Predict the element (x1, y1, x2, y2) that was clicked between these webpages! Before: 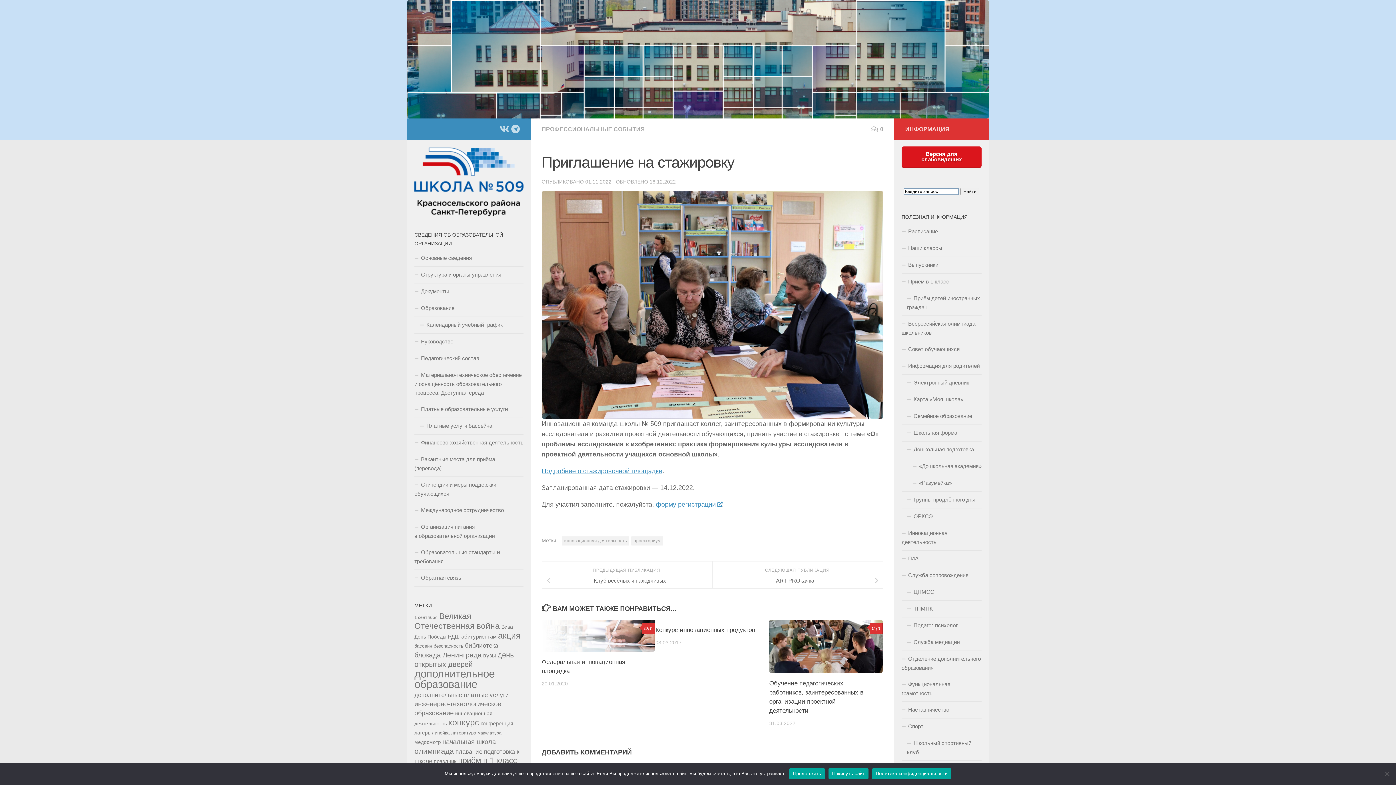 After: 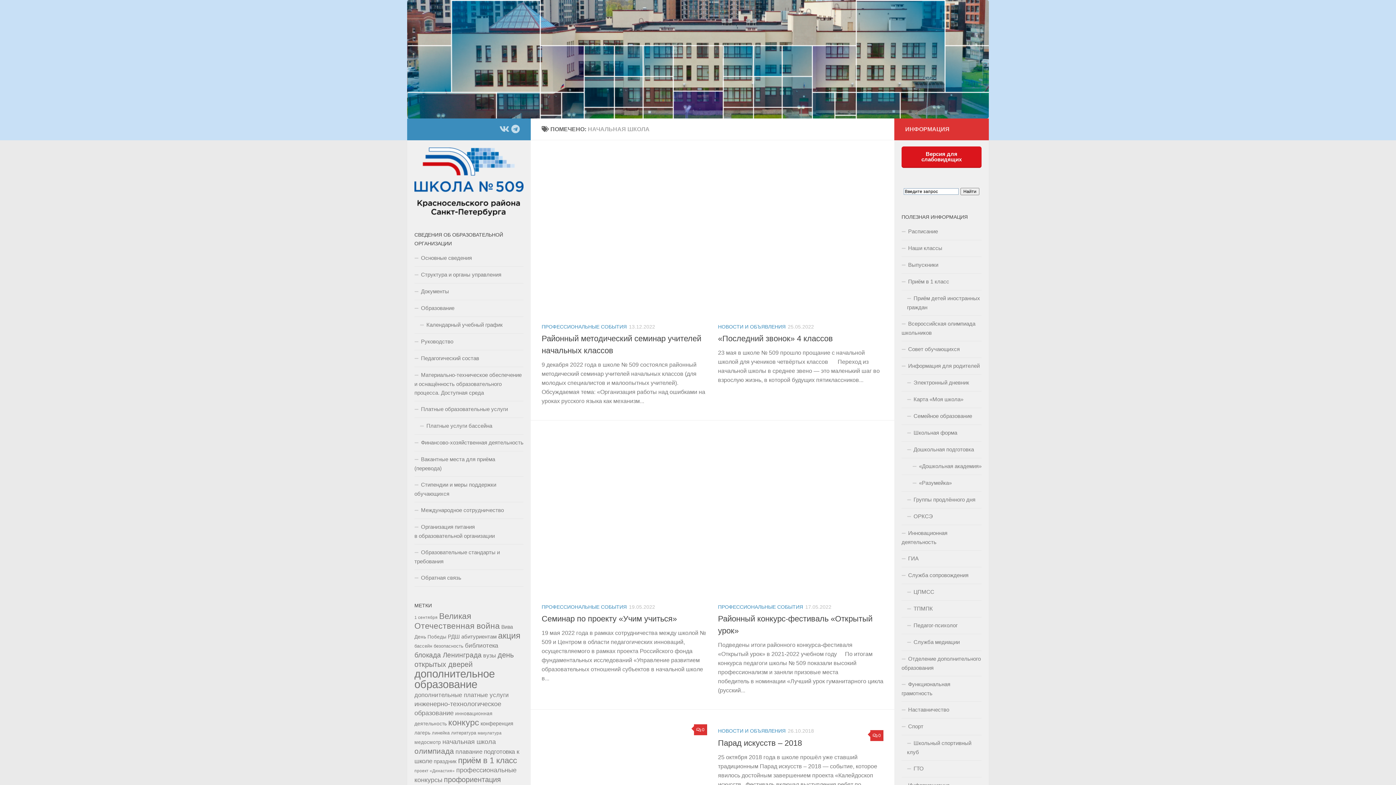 Action: label: начальная школа (16 элементов) bbox: (442, 738, 496, 745)